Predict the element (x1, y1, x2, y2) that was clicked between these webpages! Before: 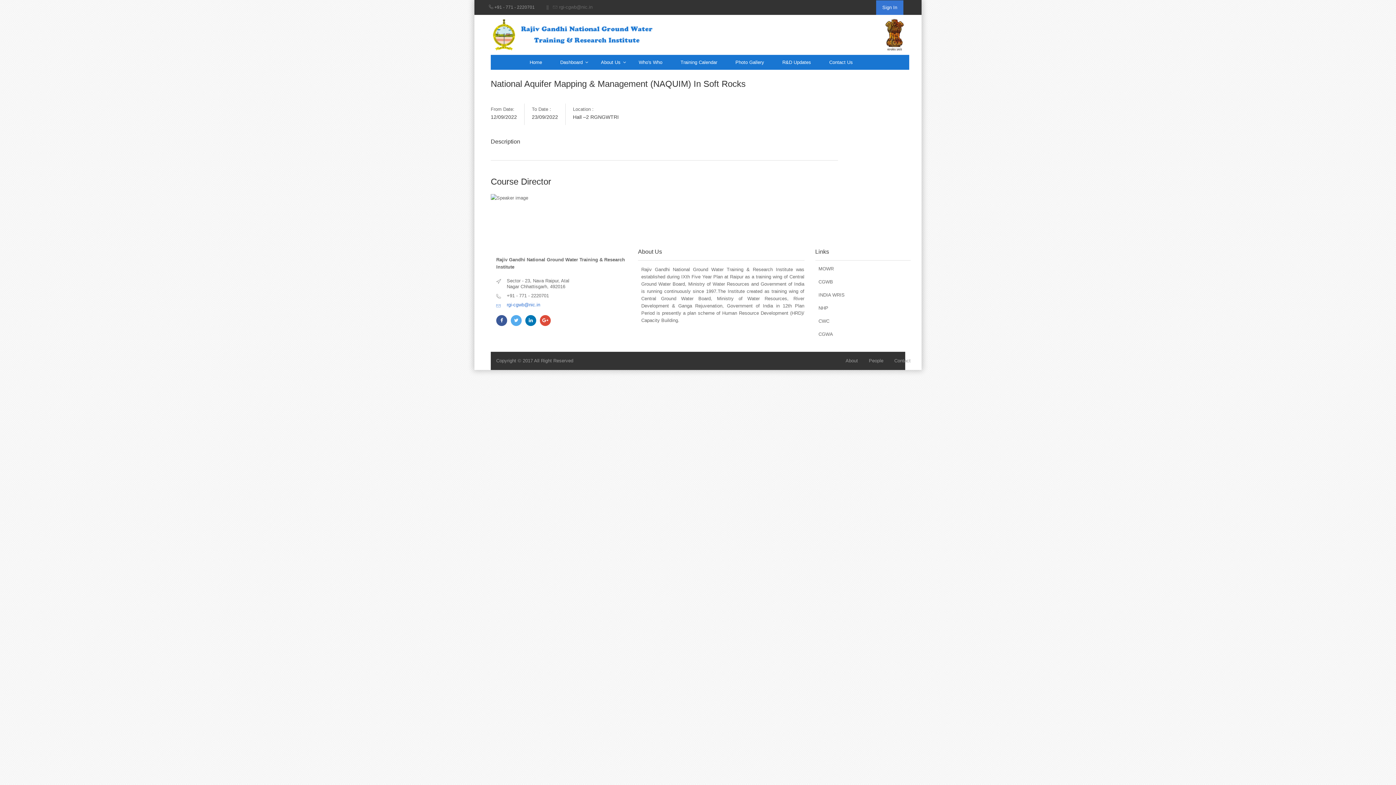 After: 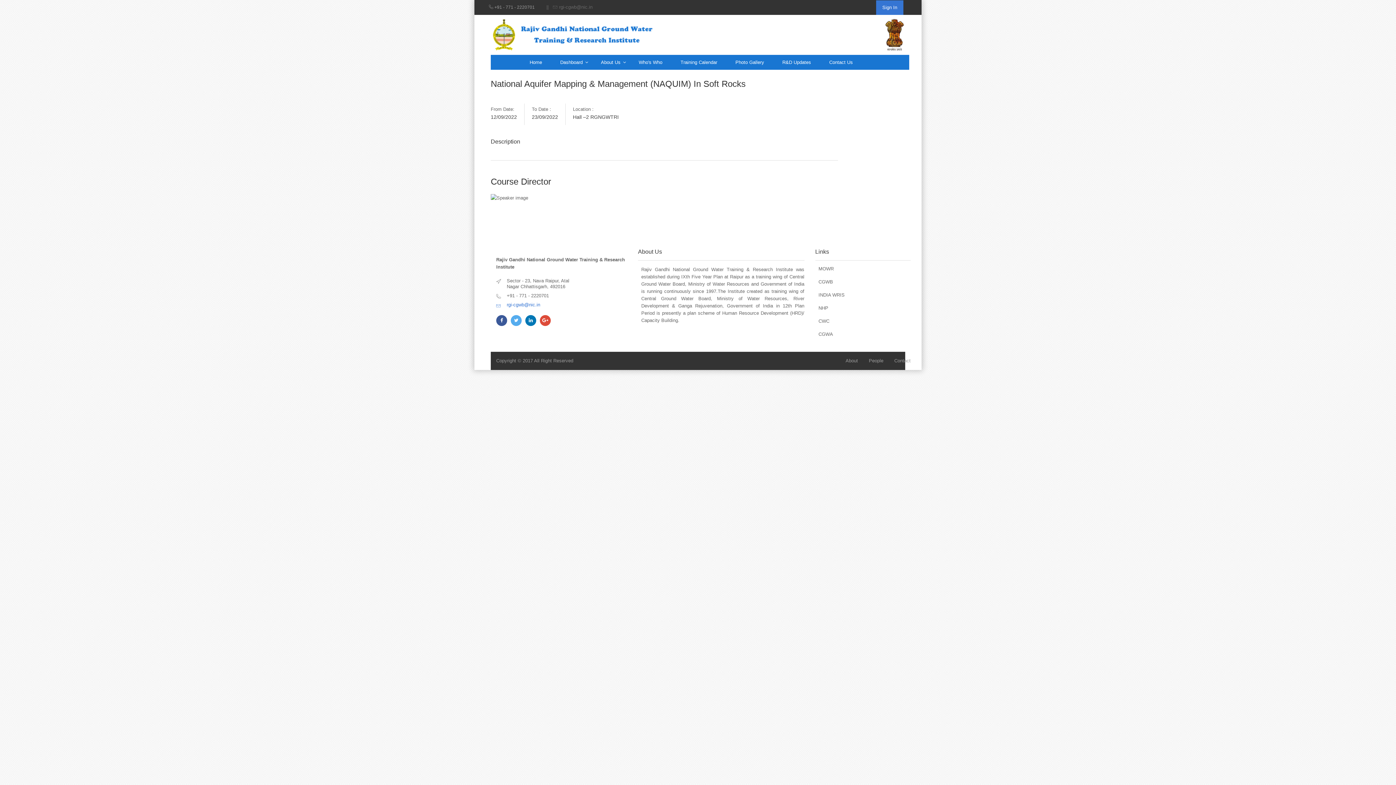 Action: bbox: (525, 315, 536, 326)